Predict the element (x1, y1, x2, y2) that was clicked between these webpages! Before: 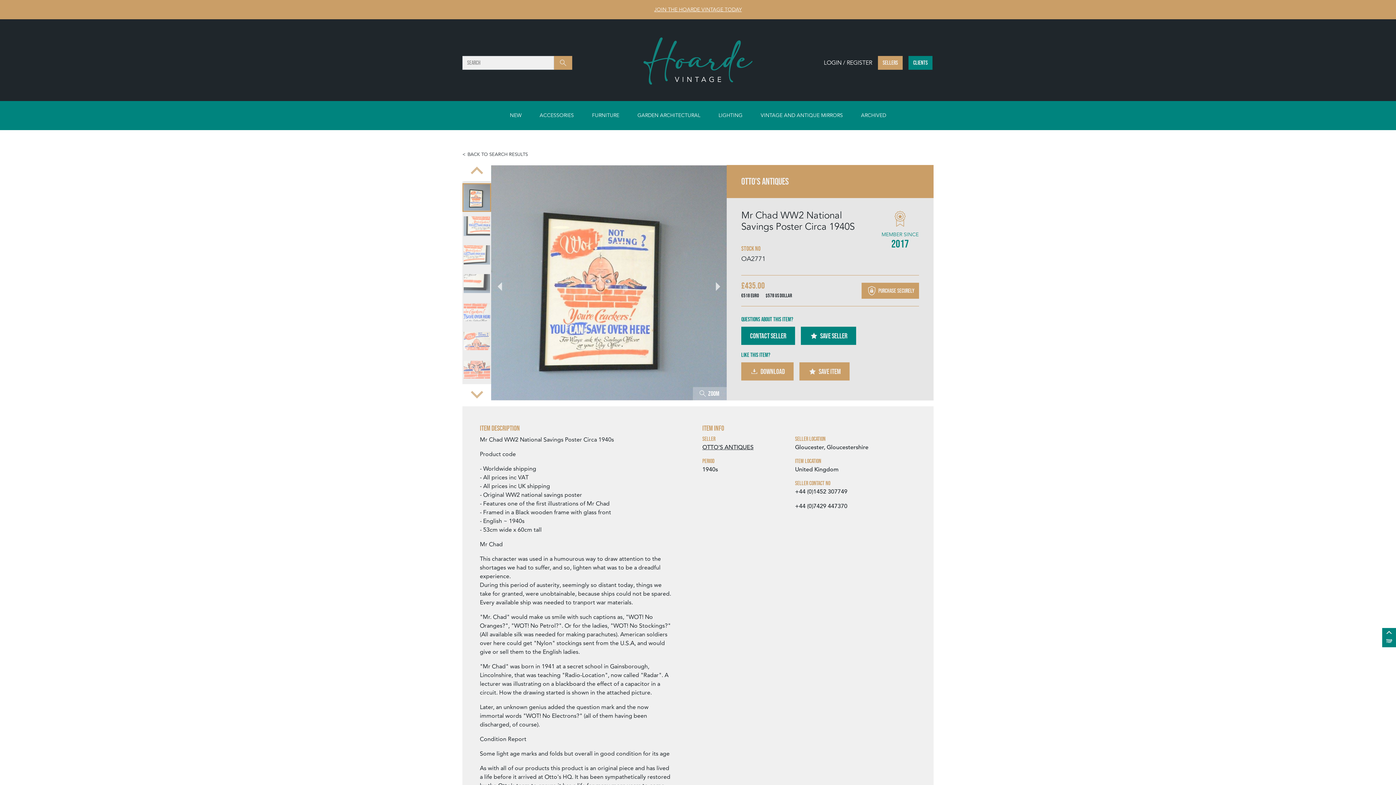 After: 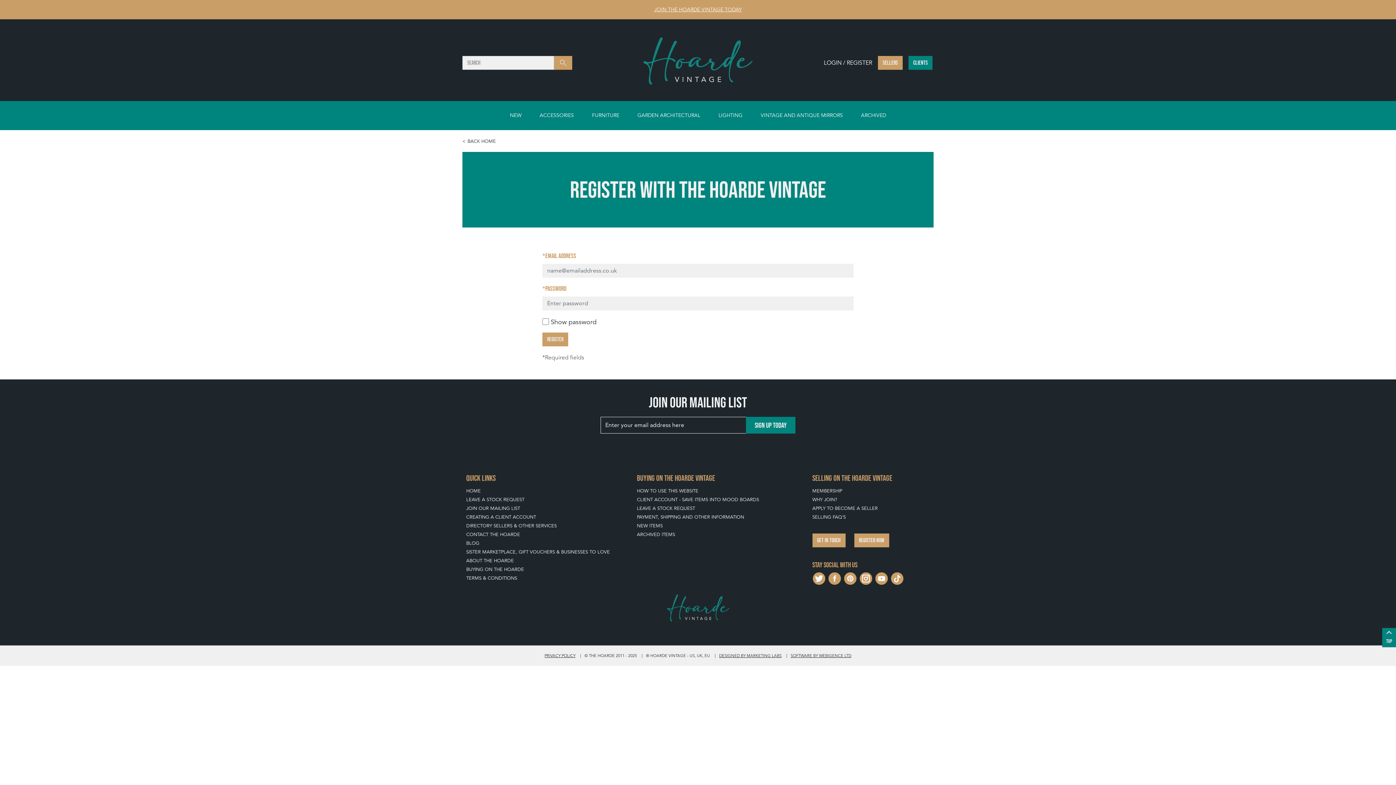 Action: bbox: (654, 6, 742, 12) label: JOIN THE HOARDE VINTAGE TODAY